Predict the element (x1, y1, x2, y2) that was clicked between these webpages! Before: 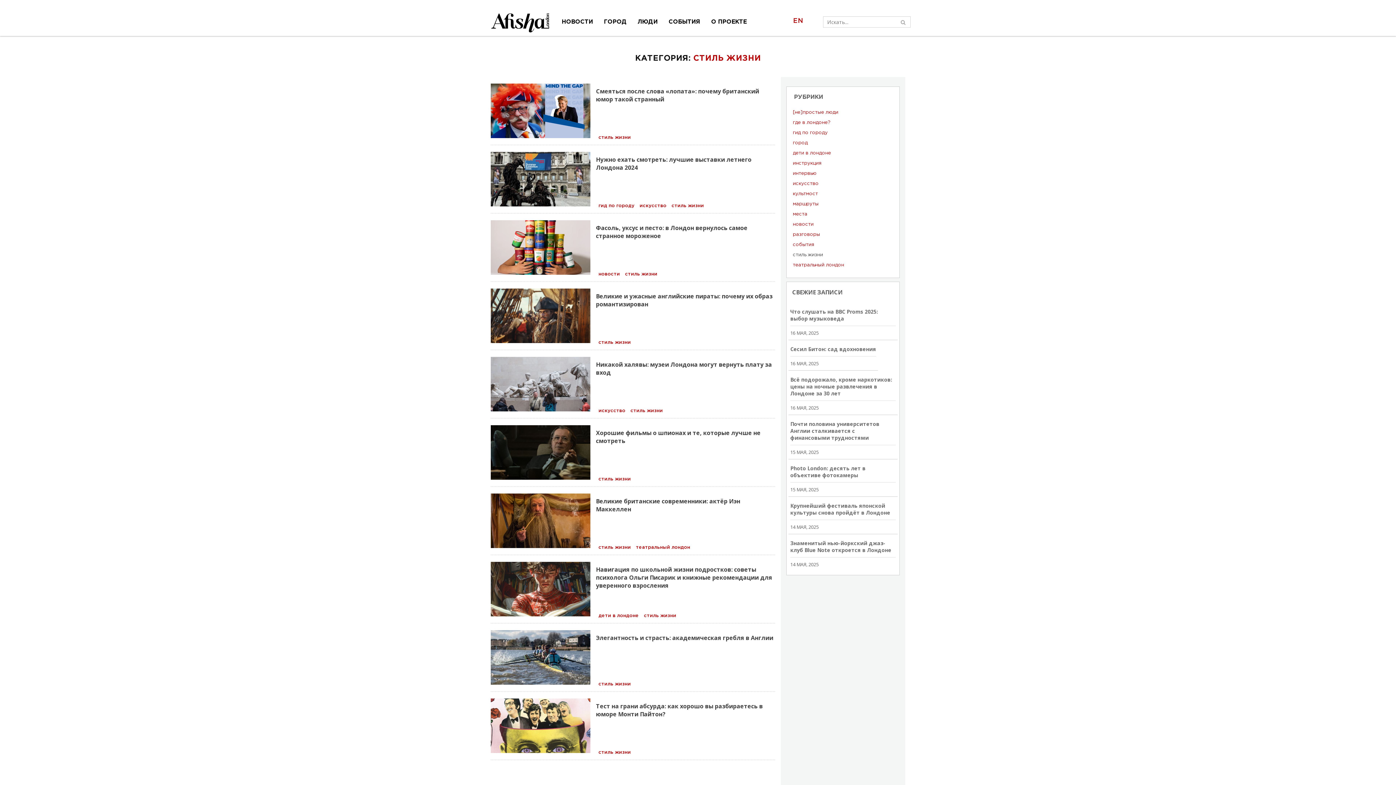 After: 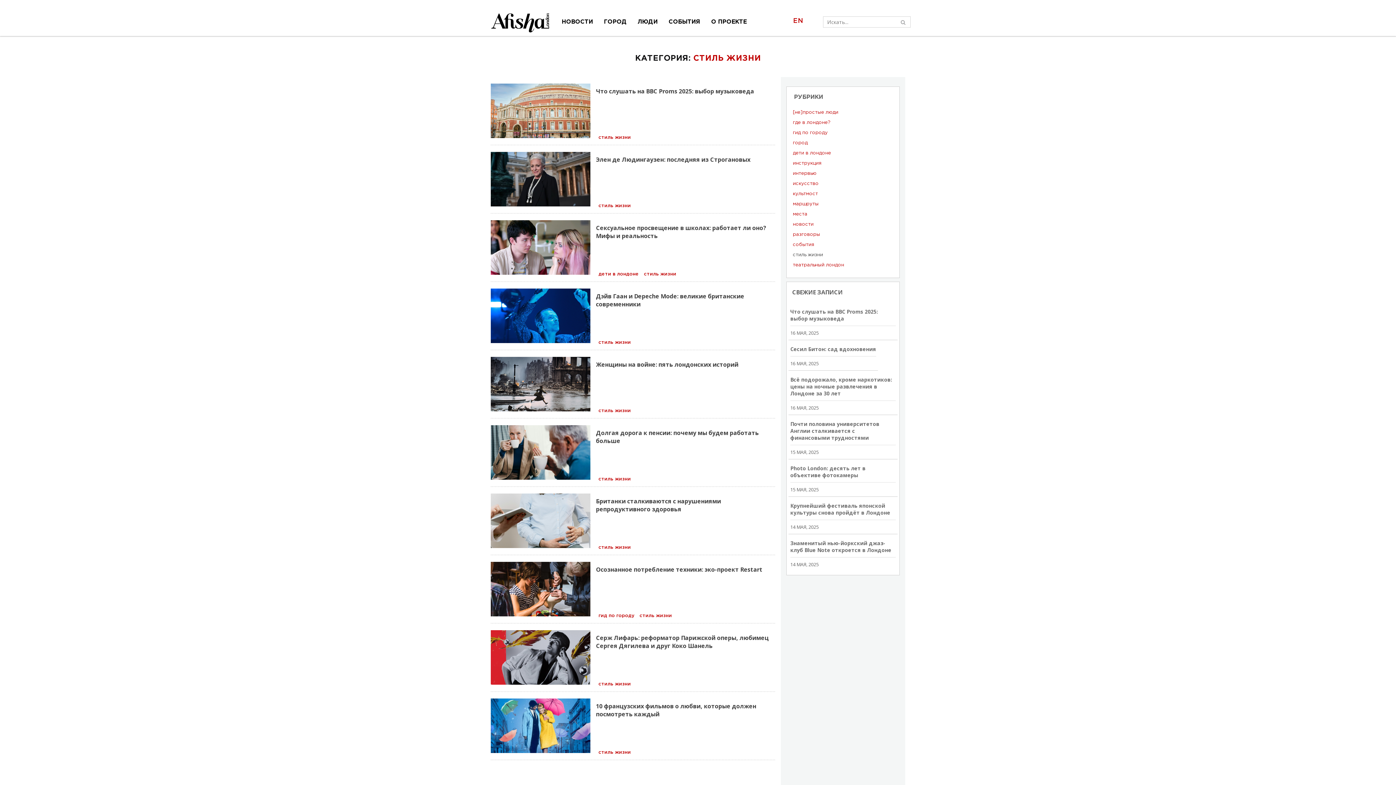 Action: bbox: (793, 253, 823, 257) label: стиль жизни